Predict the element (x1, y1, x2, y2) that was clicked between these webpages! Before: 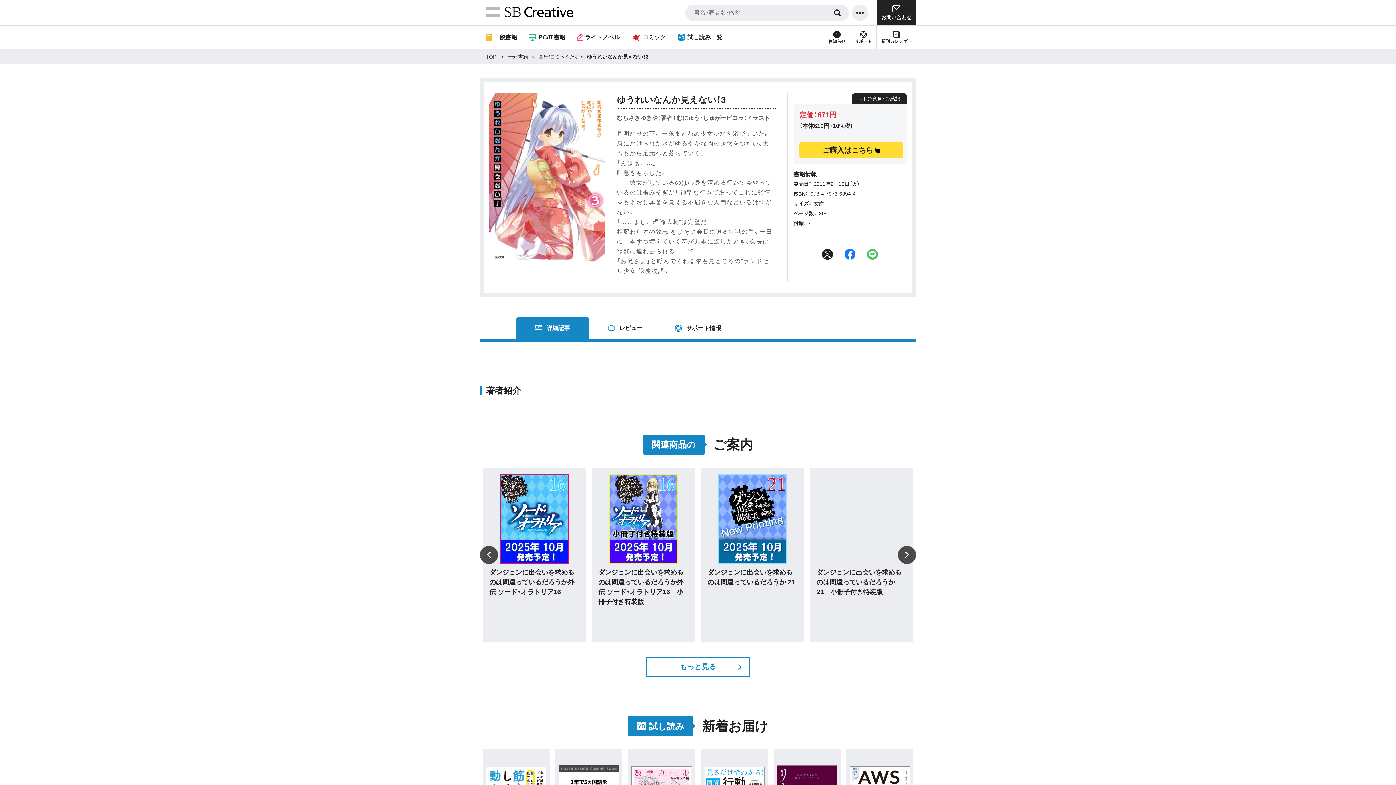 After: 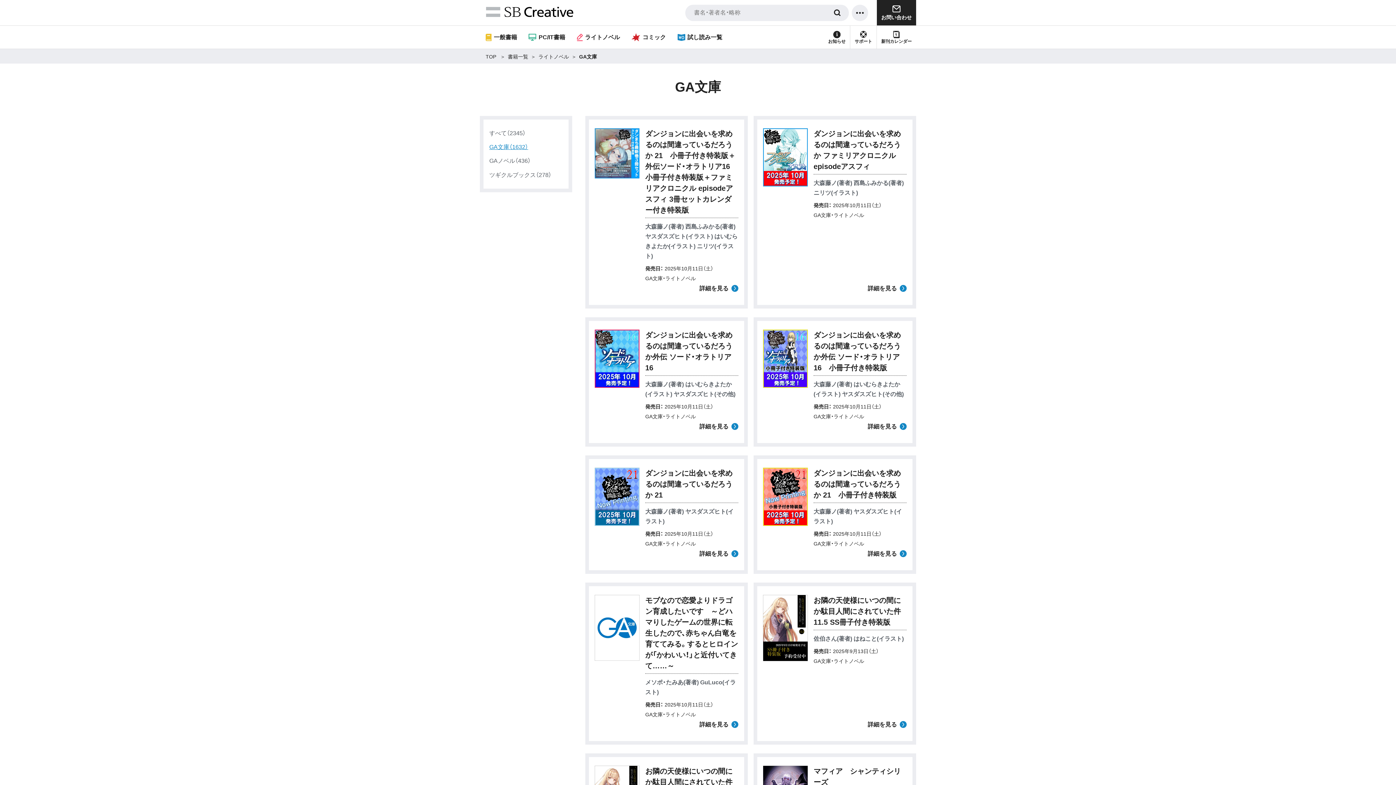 Action: bbox: (647, 658, 749, 676) label: もっと見る